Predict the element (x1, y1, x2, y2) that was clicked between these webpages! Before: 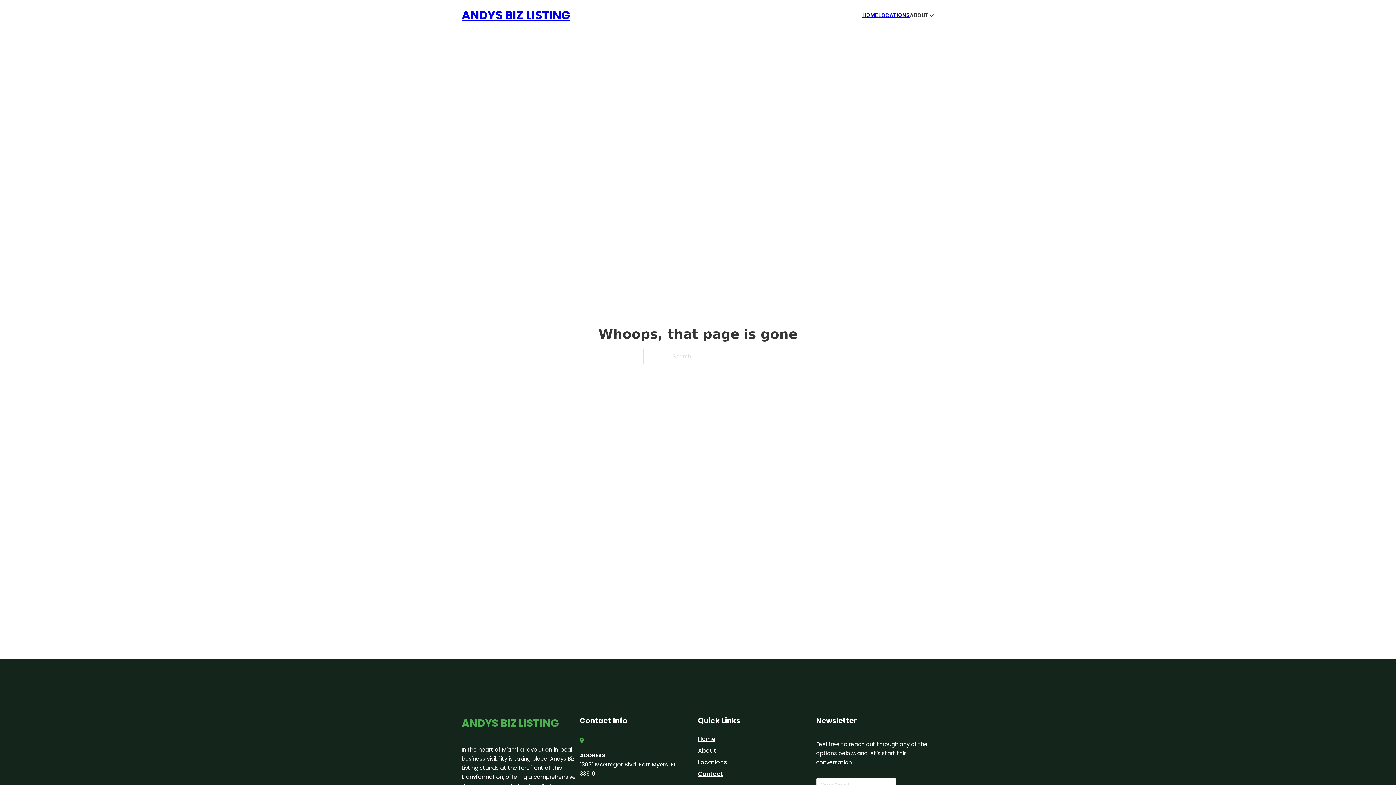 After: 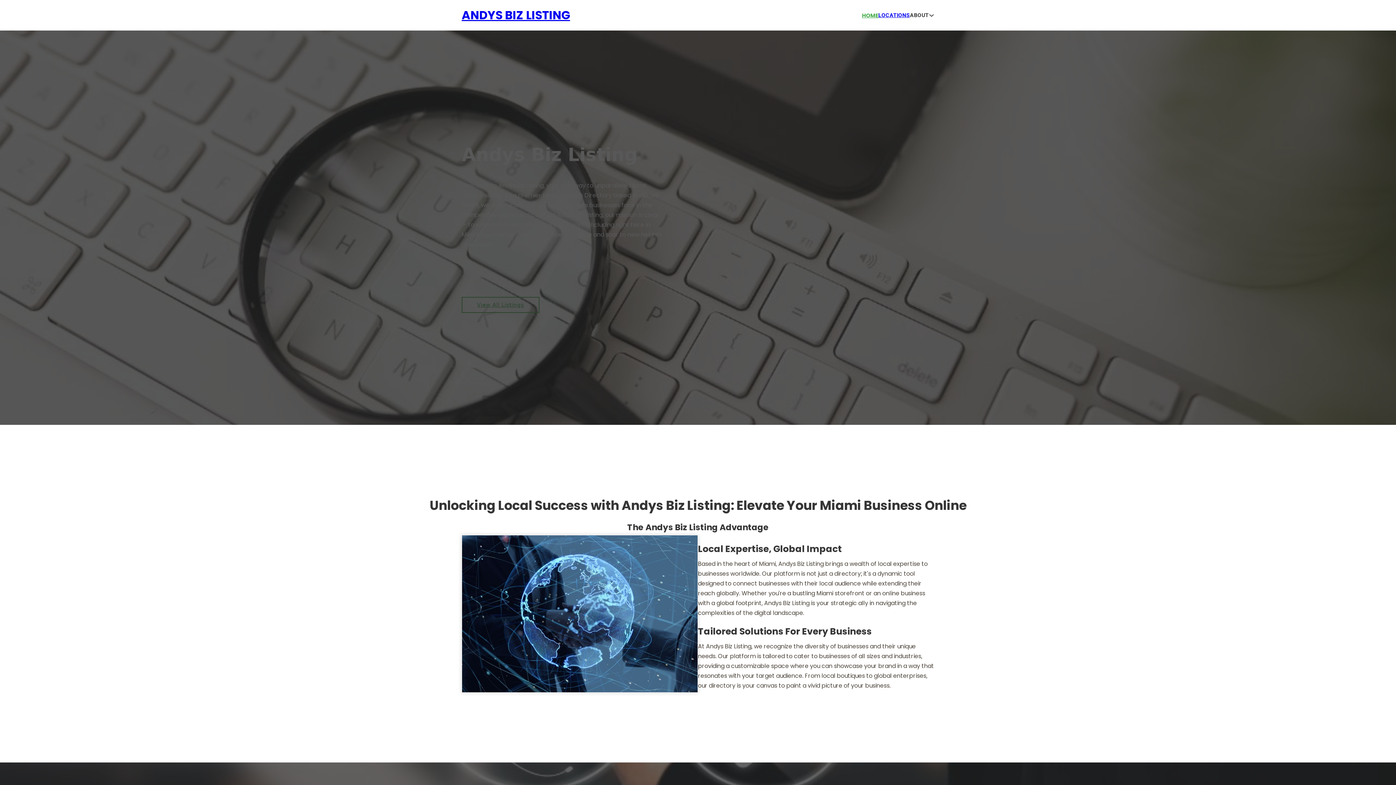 Action: label: HOME bbox: (862, 10, 878, 19)